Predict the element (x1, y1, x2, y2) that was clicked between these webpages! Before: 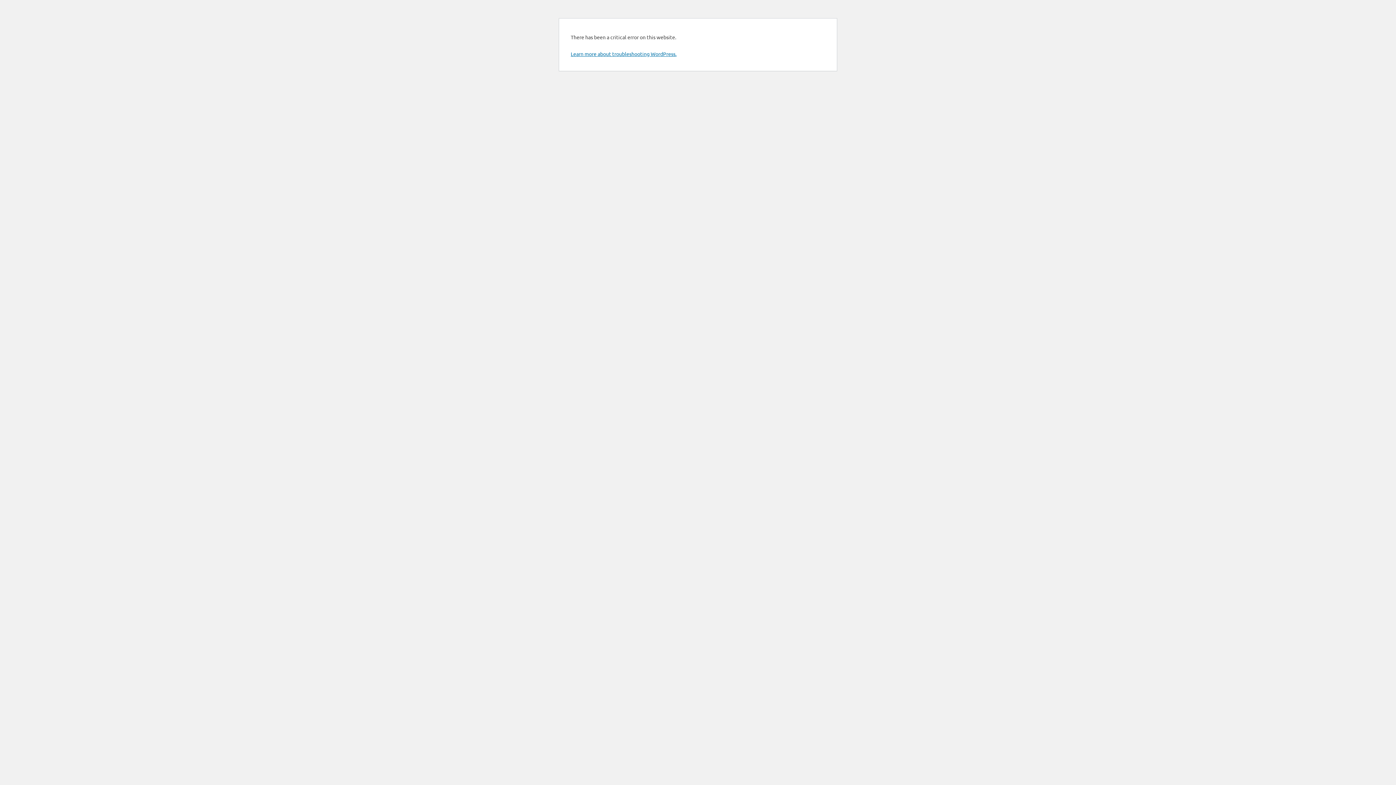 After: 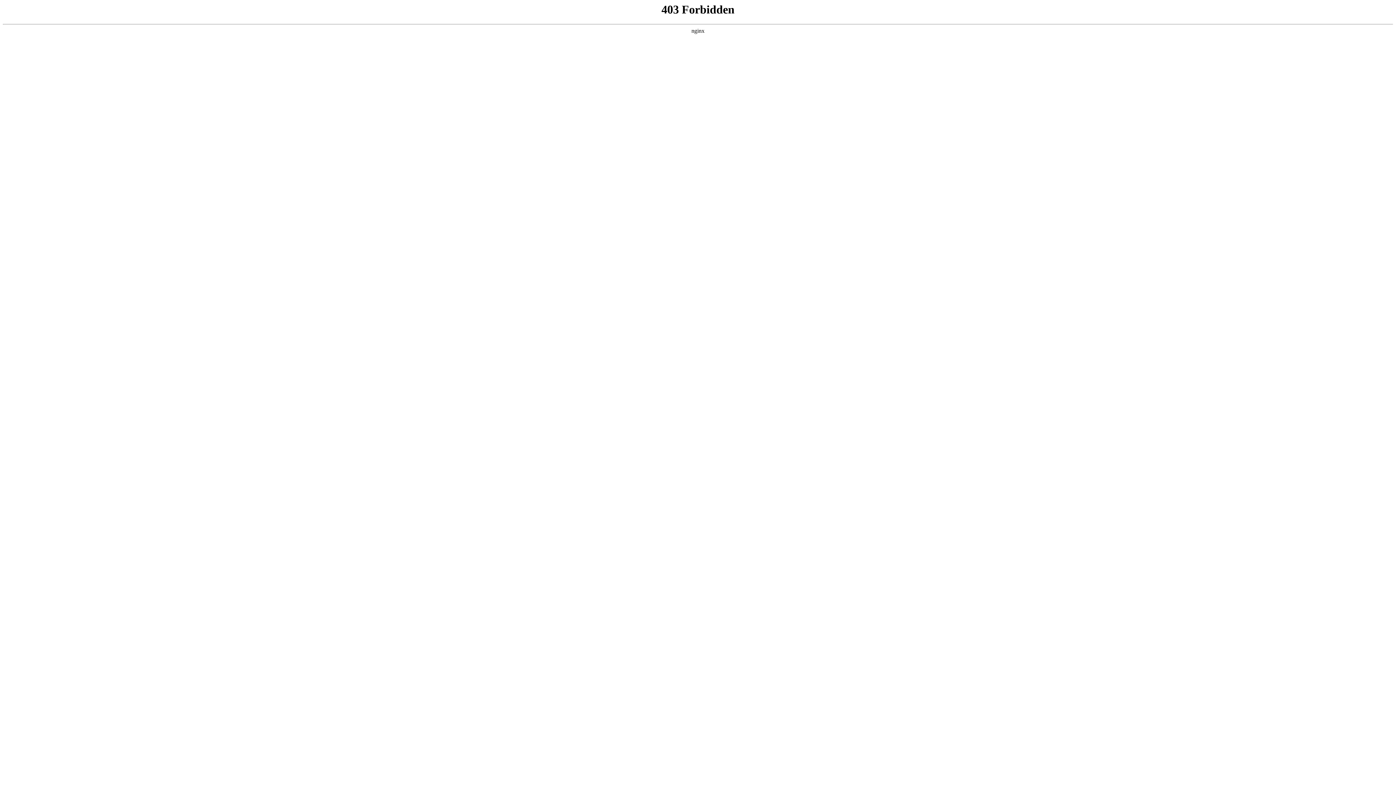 Action: label: Learn more about troubleshooting WordPress. bbox: (570, 50, 676, 57)